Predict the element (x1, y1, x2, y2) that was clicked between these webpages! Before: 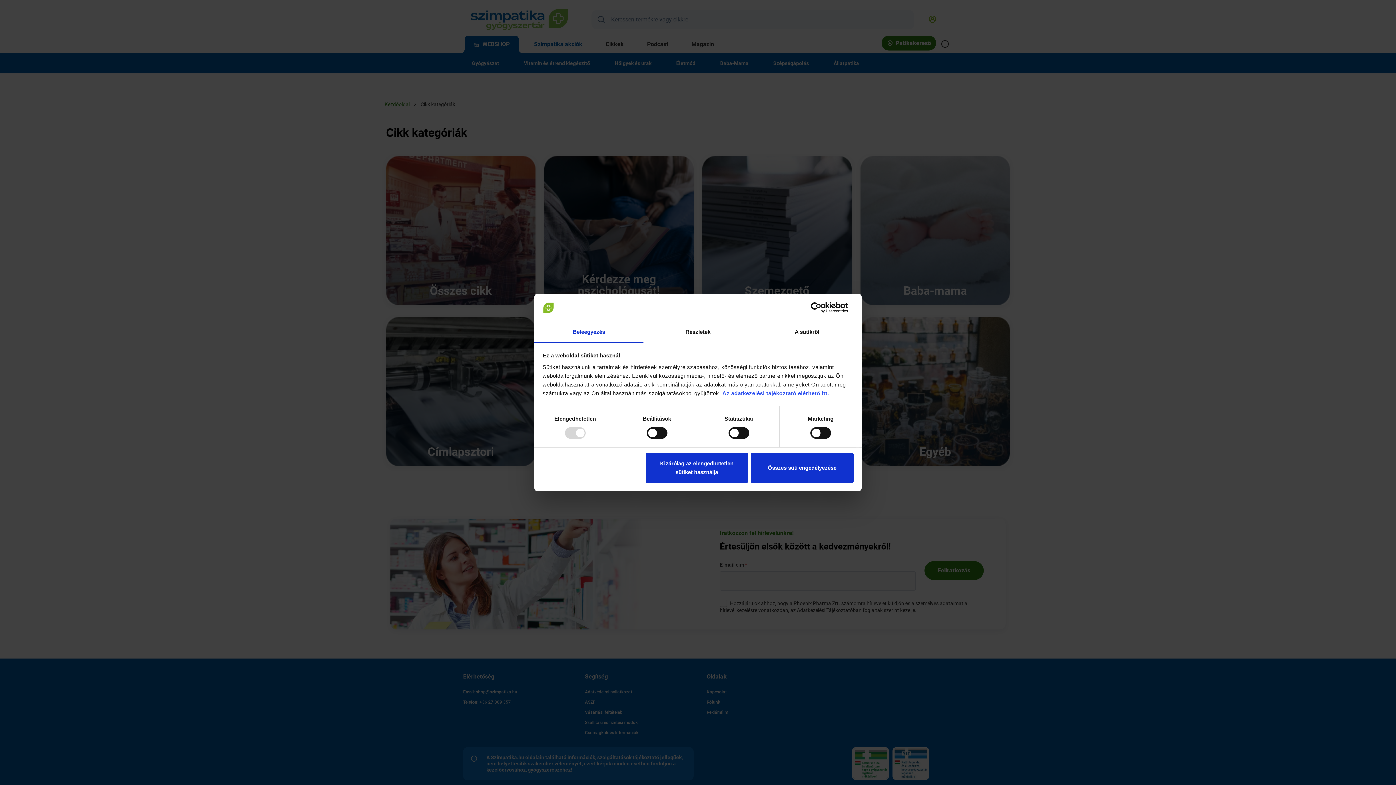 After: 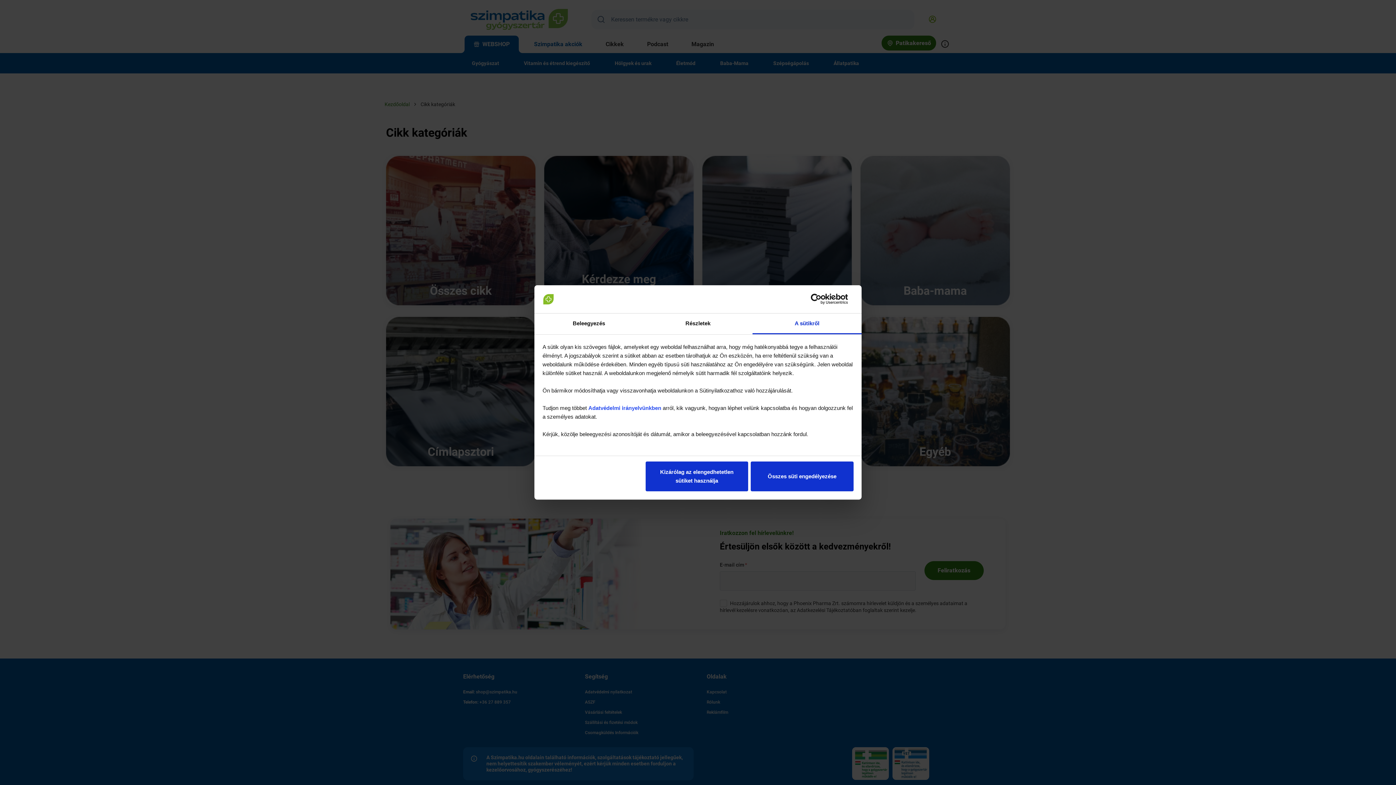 Action: label: A sütikről bbox: (752, 322, 861, 343)